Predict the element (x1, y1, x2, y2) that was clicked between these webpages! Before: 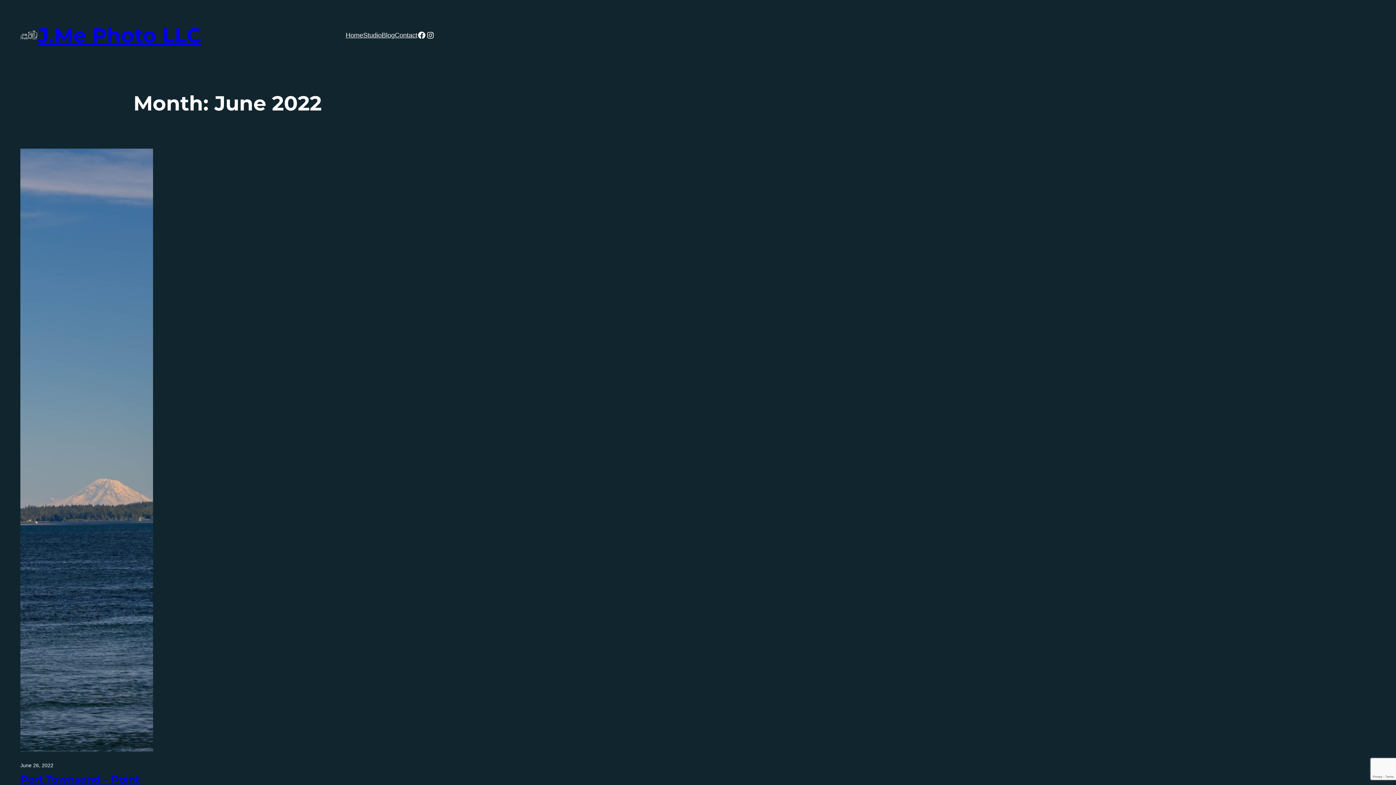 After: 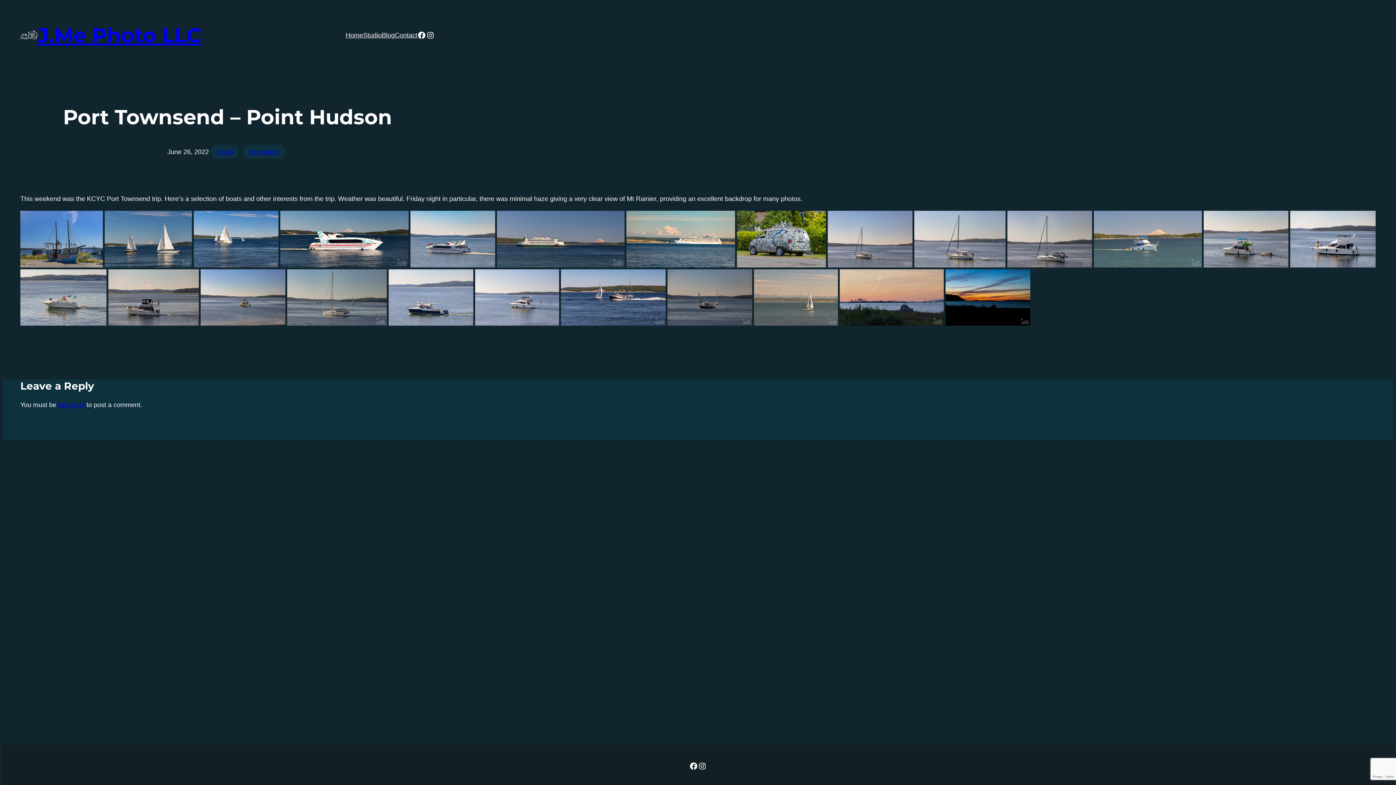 Action: bbox: (20, 148, 153, 755)